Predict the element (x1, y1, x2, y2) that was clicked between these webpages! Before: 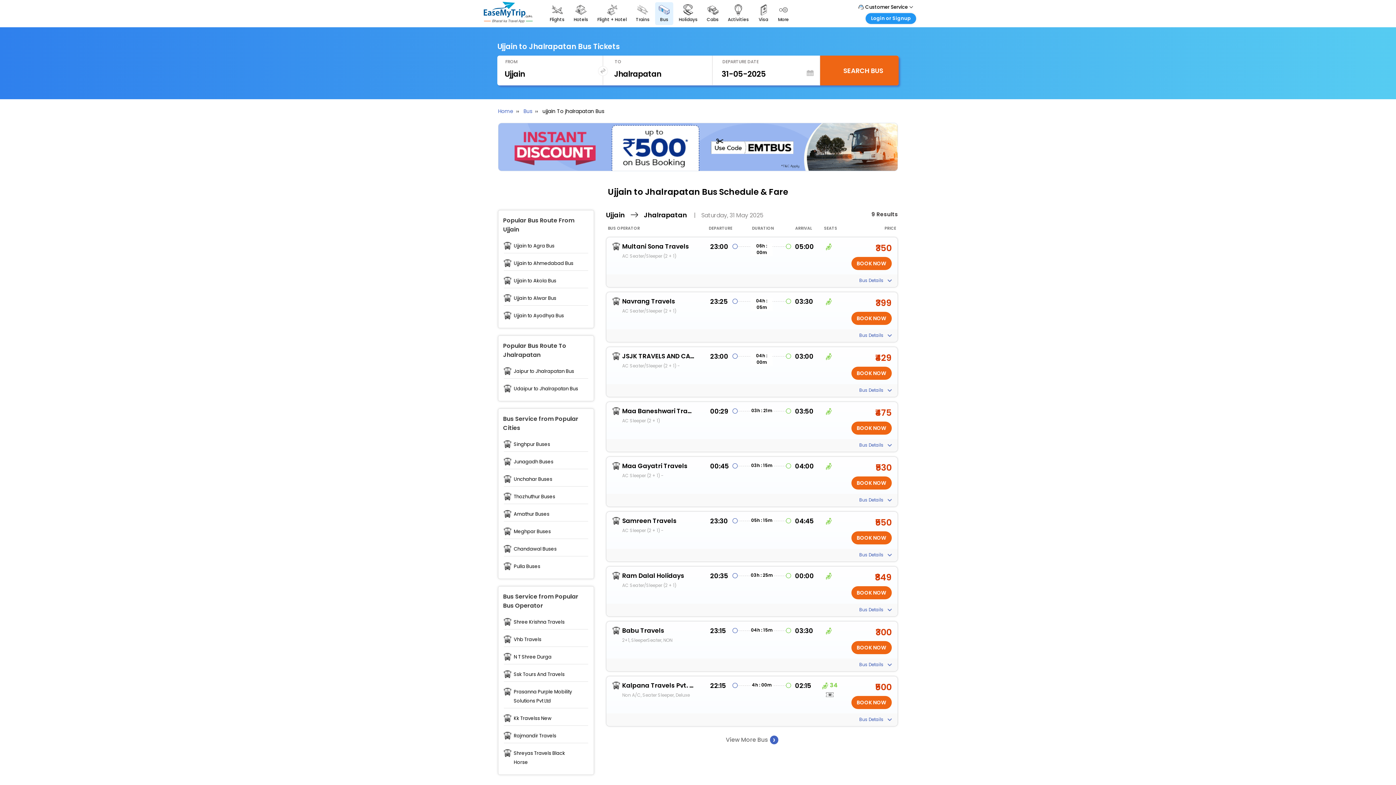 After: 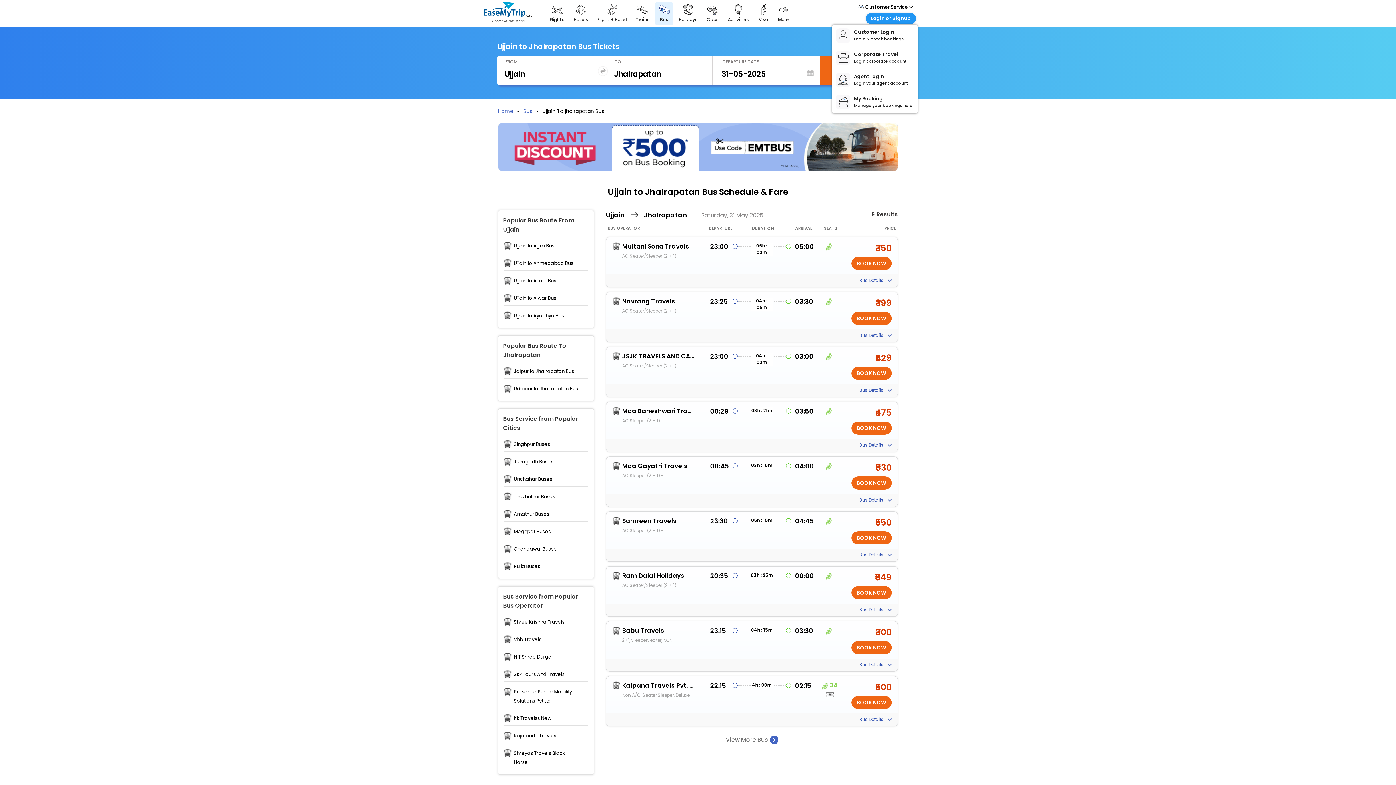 Action: label: Login or Signup bbox: (865, 12, 916, 23)